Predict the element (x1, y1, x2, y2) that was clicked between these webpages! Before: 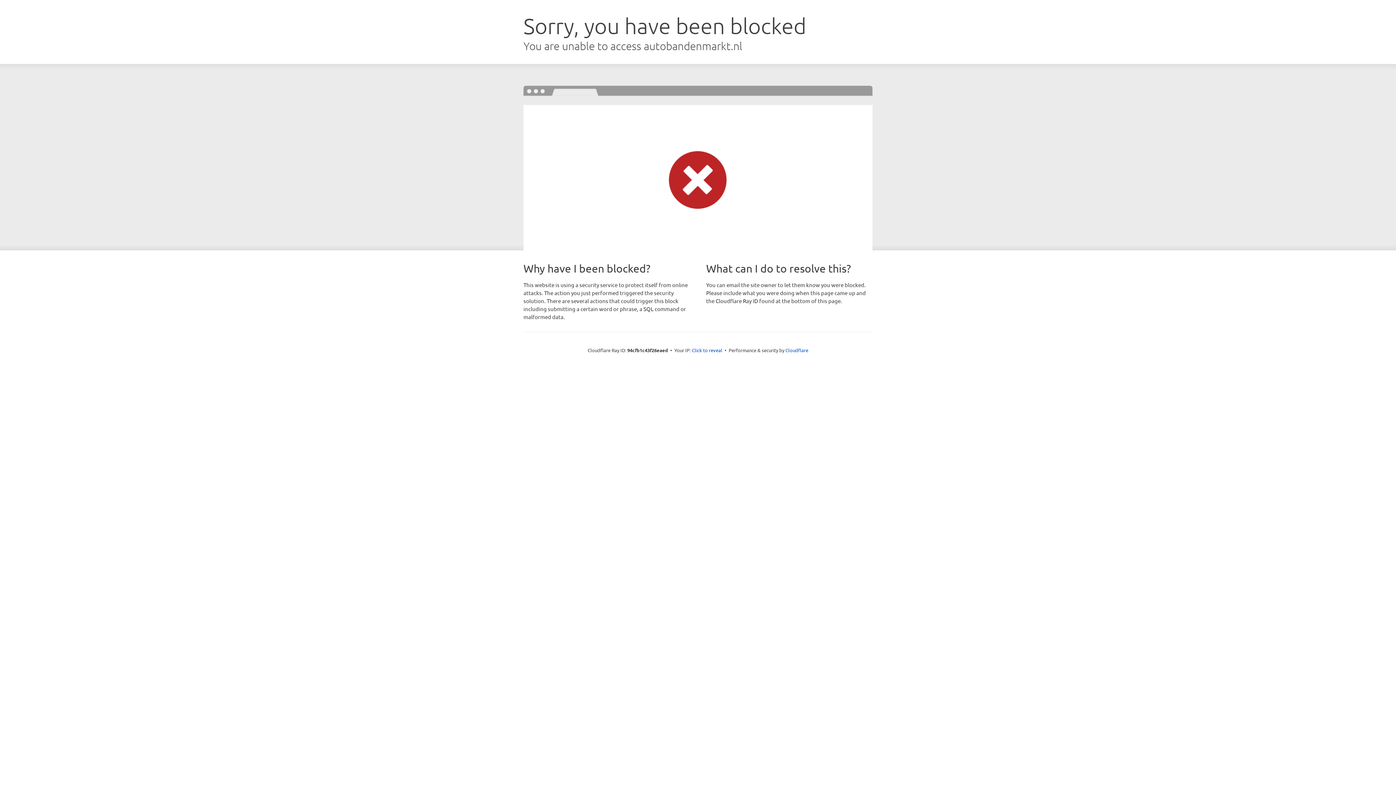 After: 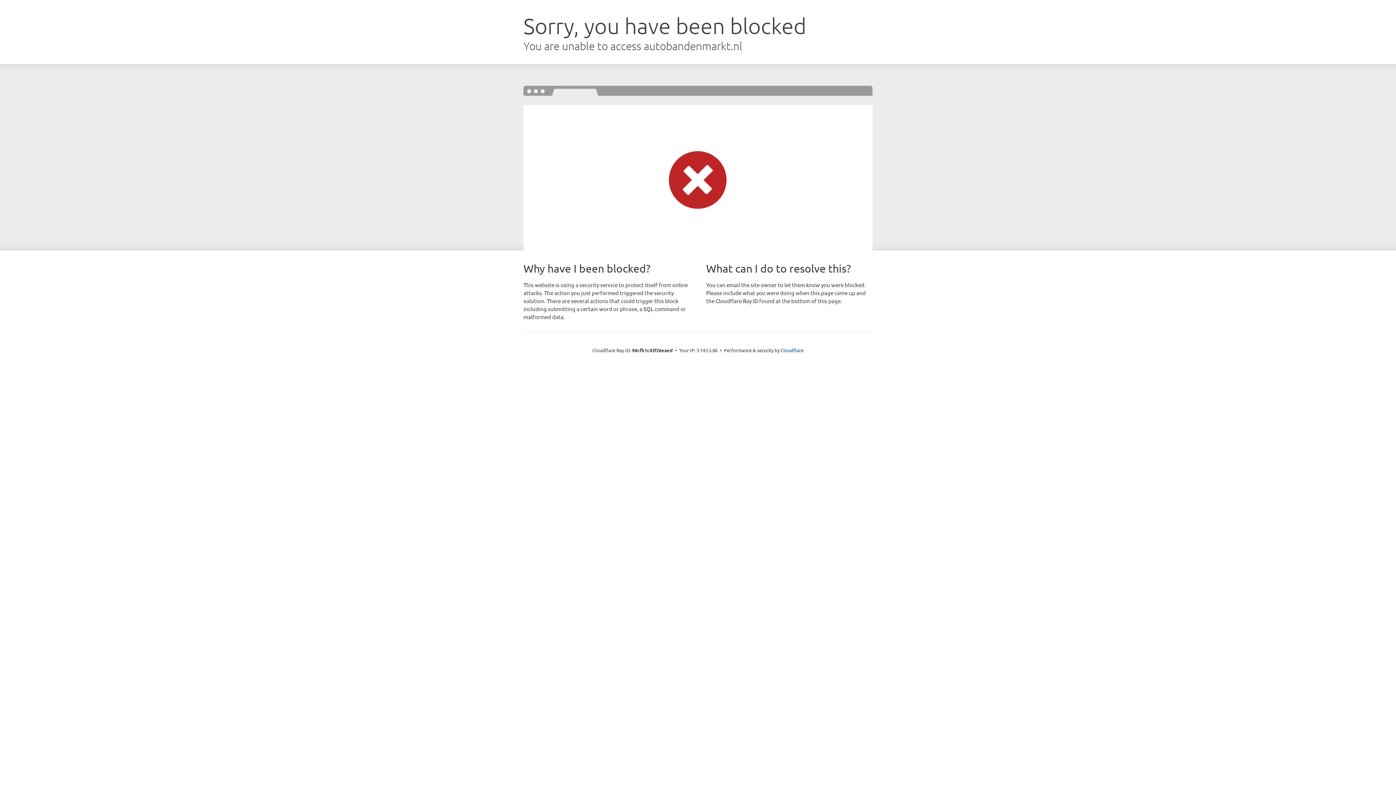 Action: bbox: (692, 346, 722, 353) label: Click to reveal